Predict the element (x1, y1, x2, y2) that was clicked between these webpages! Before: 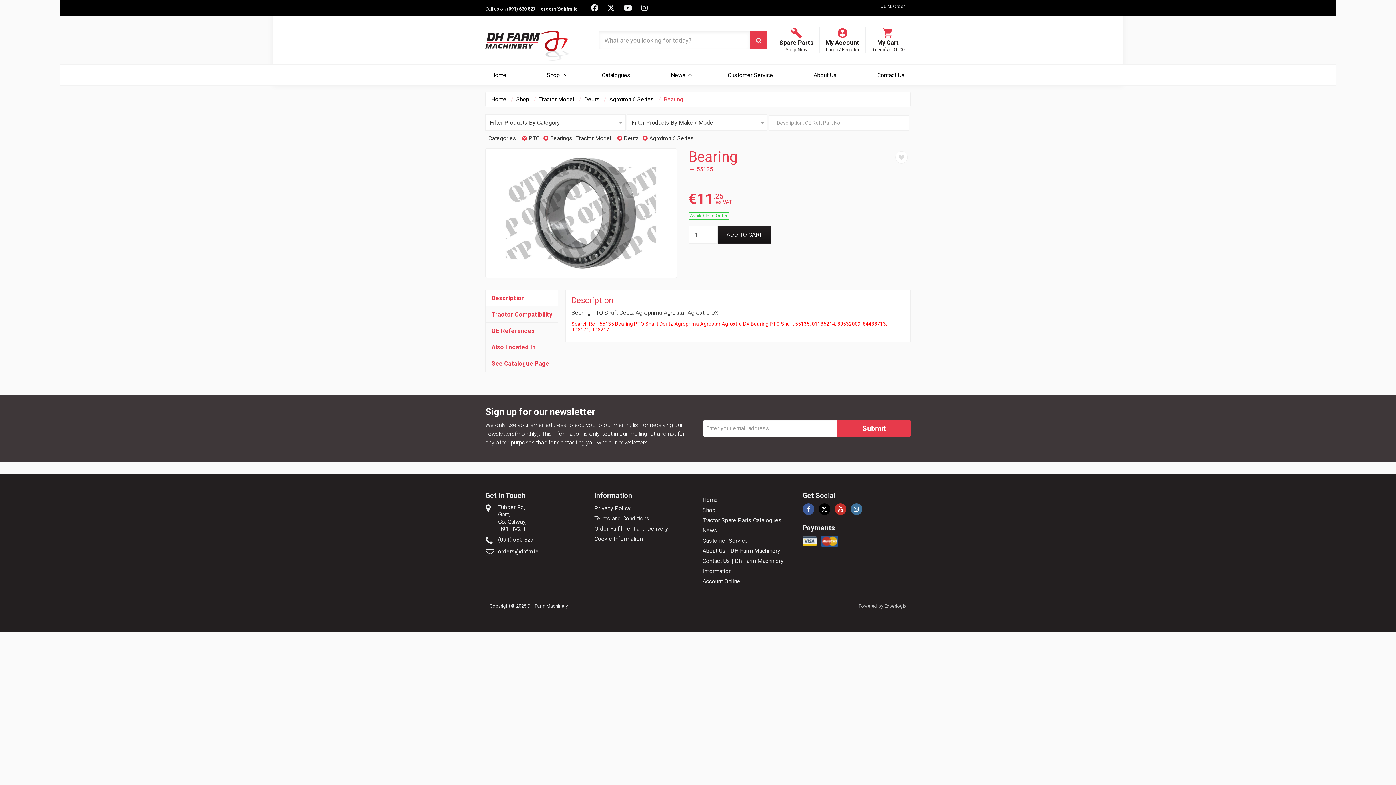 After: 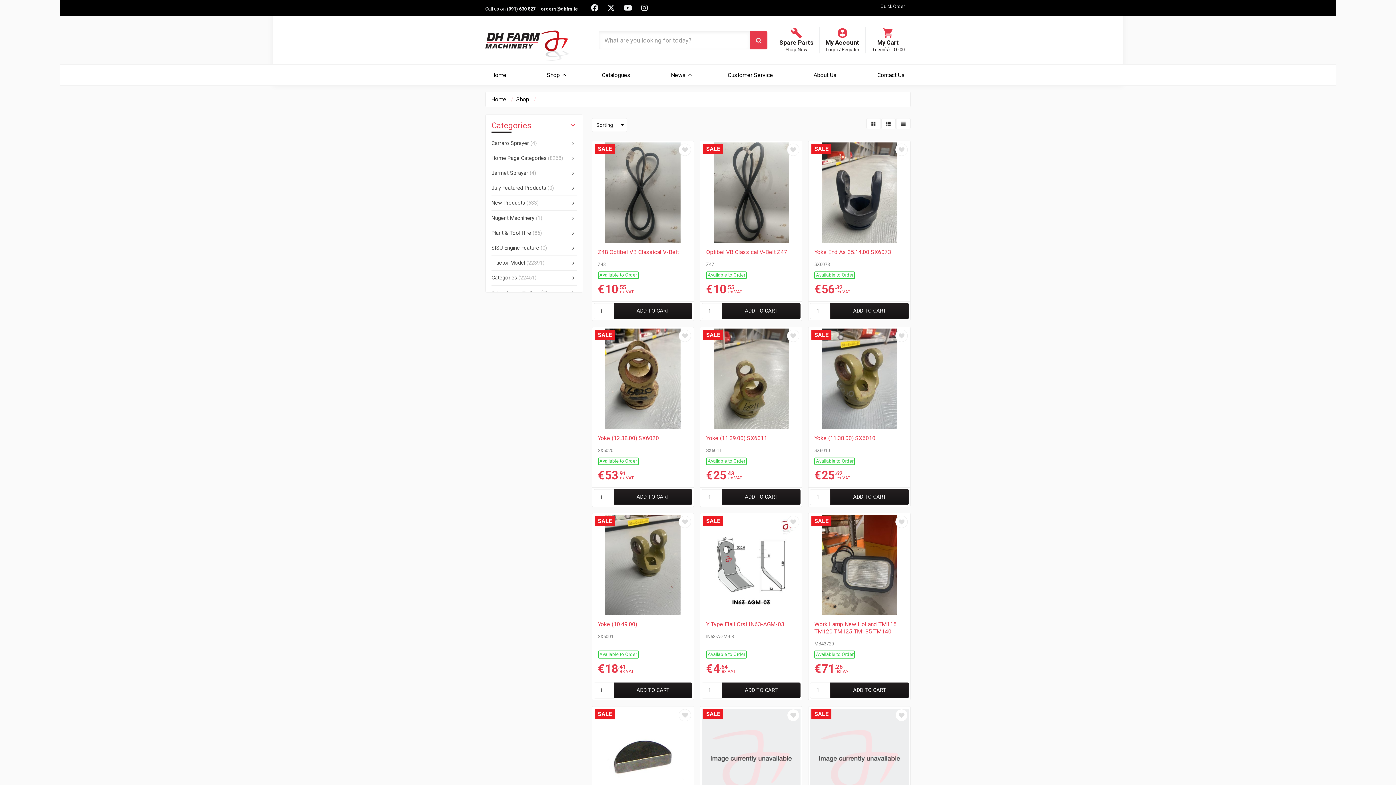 Action: bbox: (516, 96, 529, 103) label: Shop